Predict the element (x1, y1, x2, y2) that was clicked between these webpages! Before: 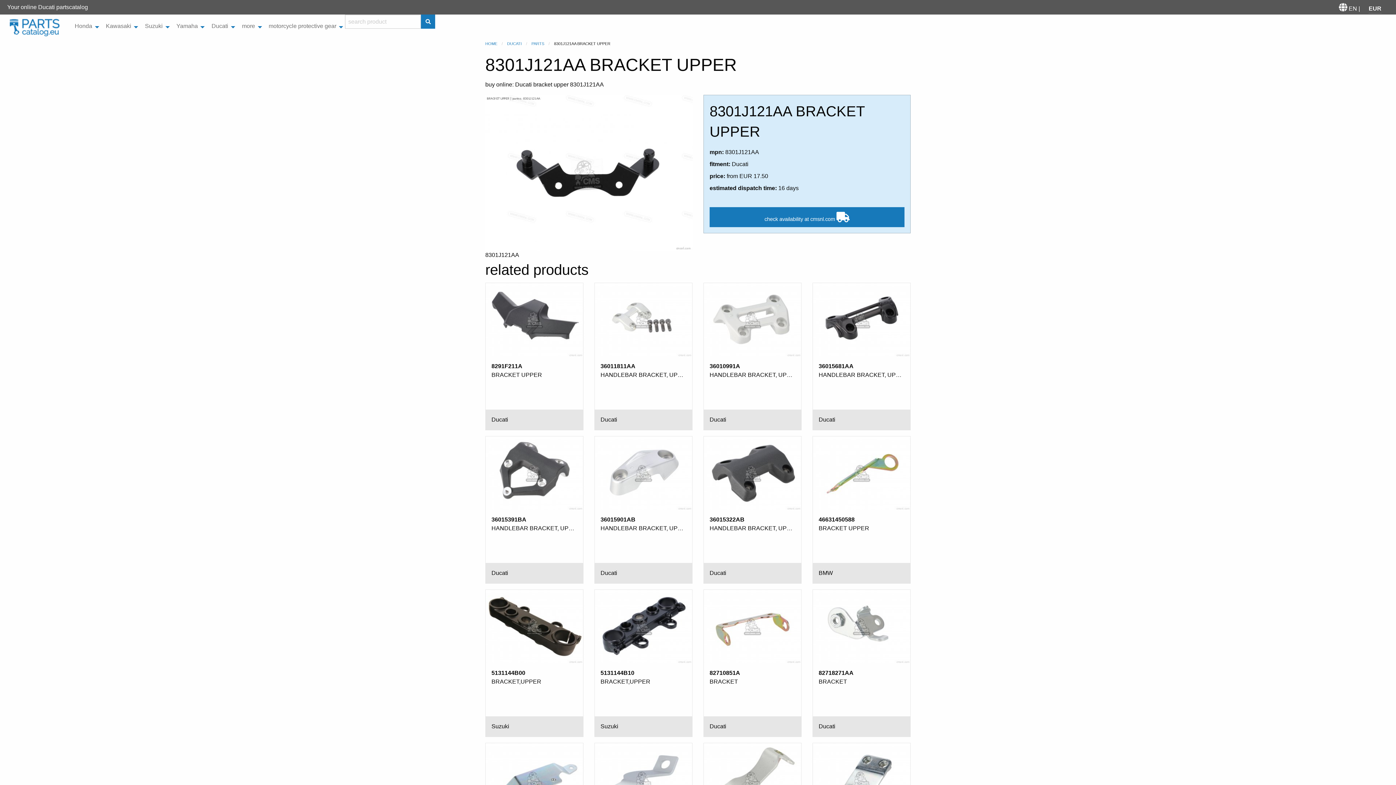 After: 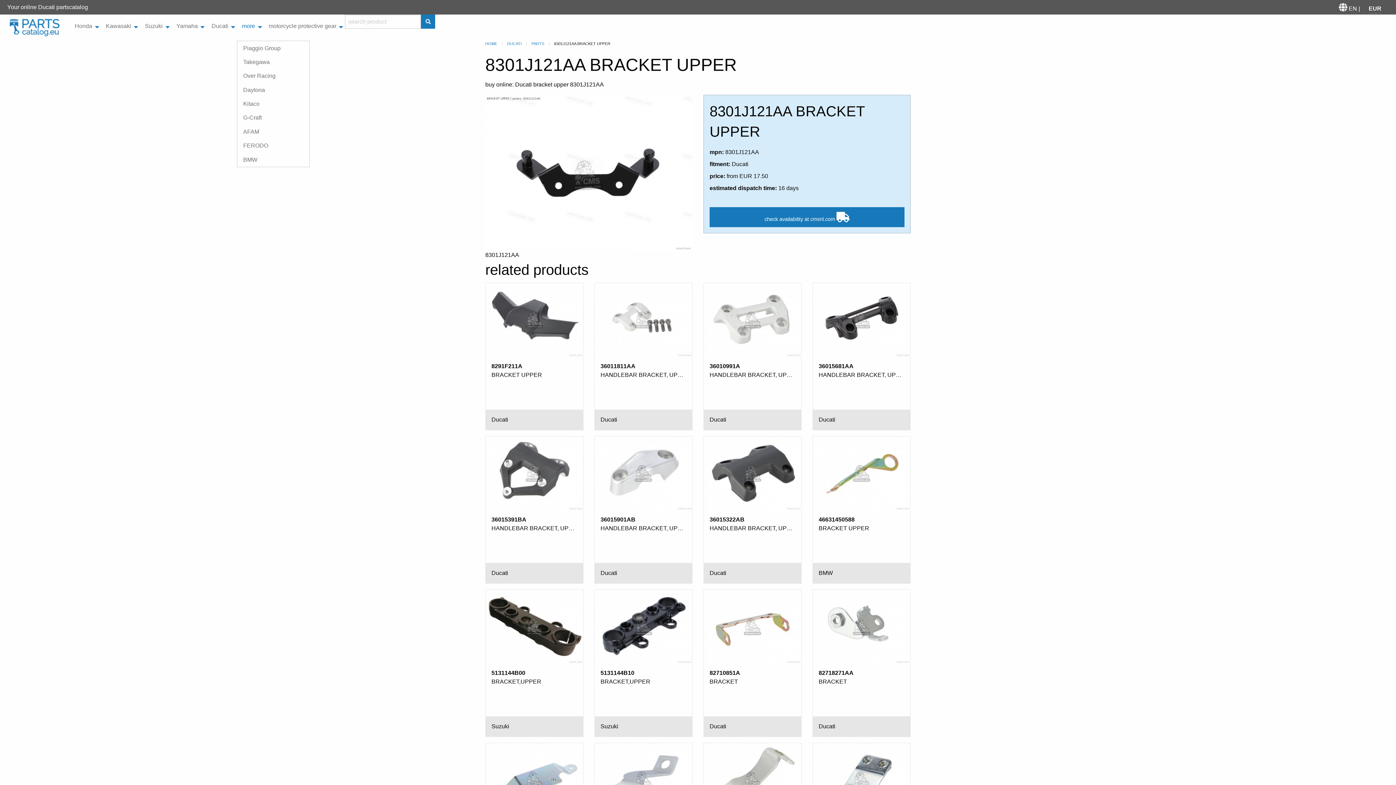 Action: label: more bbox: (237, 14, 263, 40)